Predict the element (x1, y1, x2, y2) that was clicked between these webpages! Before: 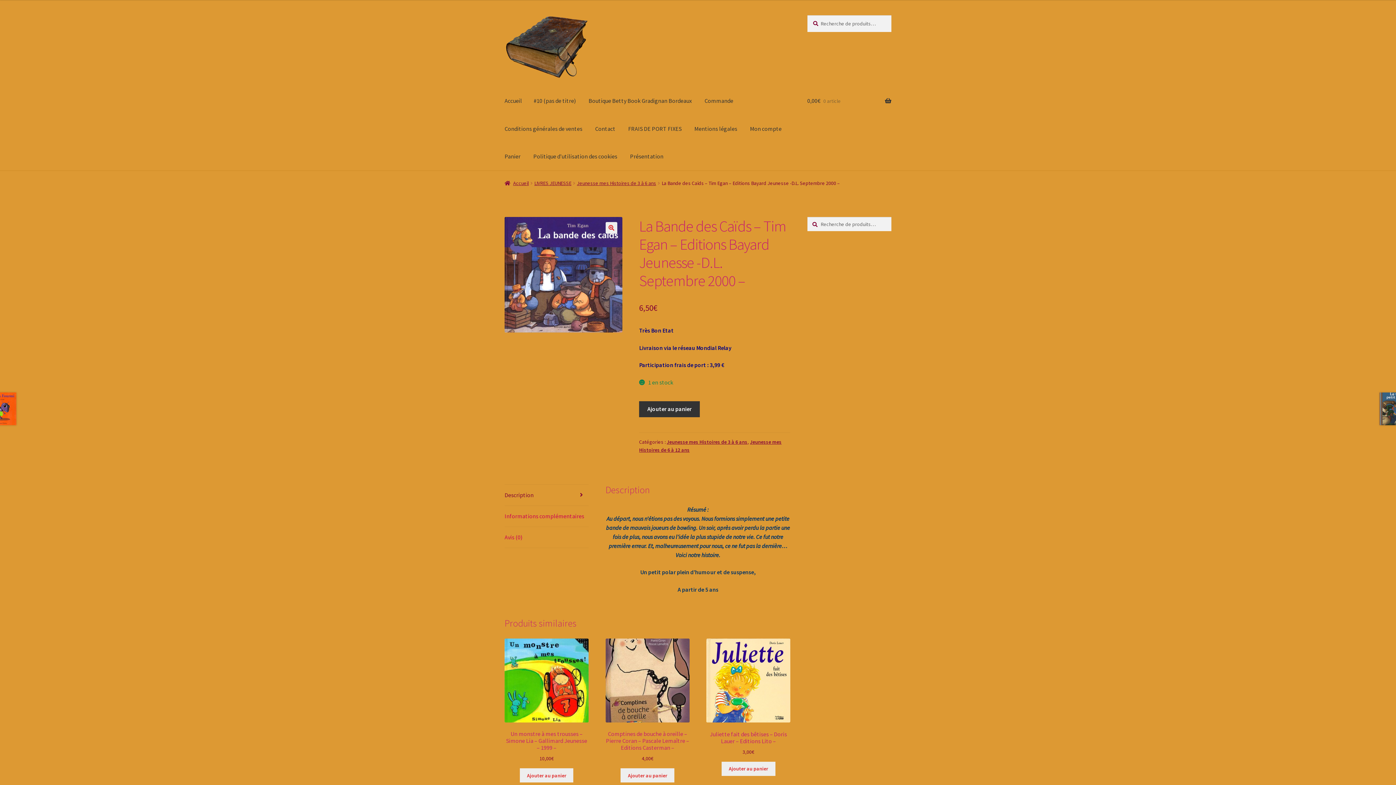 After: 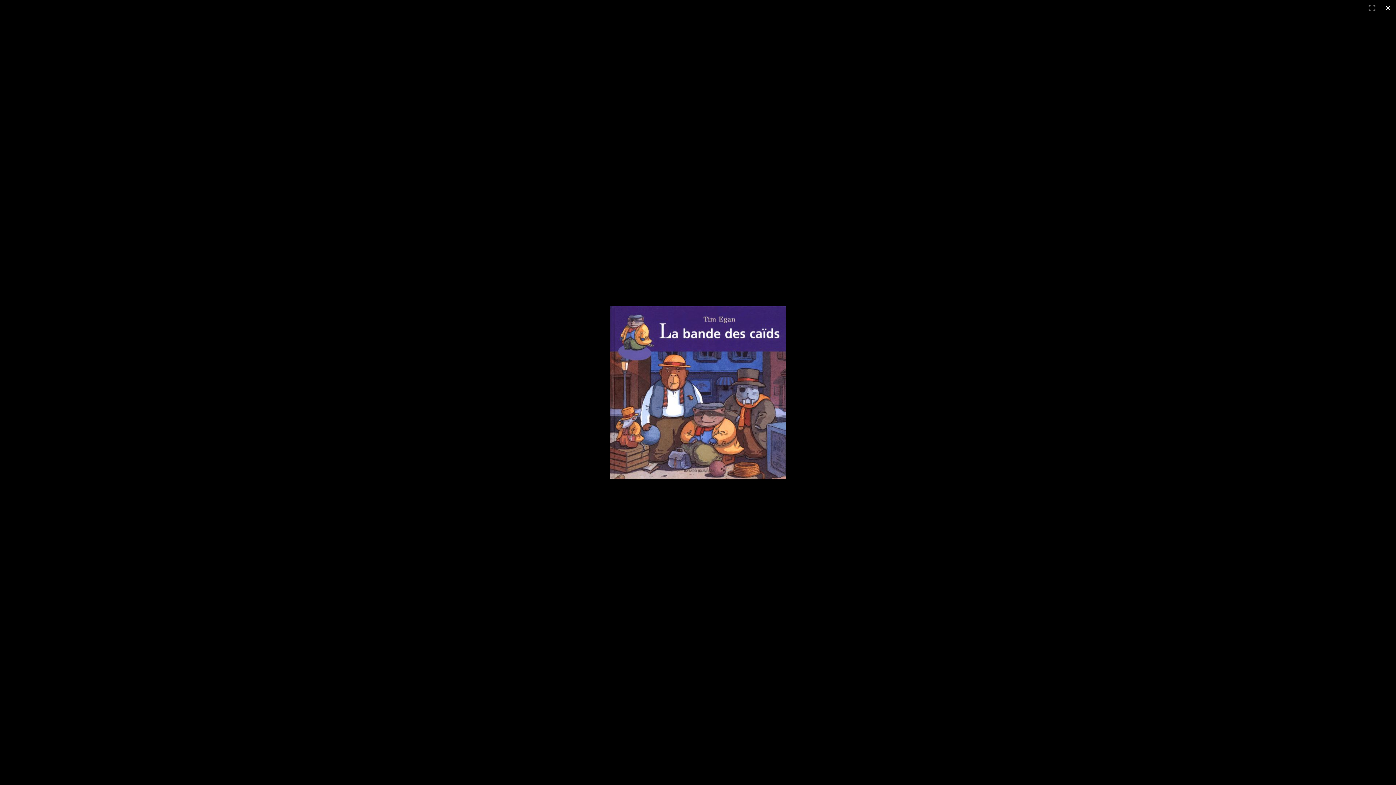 Action: label: Voir la galerie d’images en plein écran bbox: (605, 222, 617, 233)